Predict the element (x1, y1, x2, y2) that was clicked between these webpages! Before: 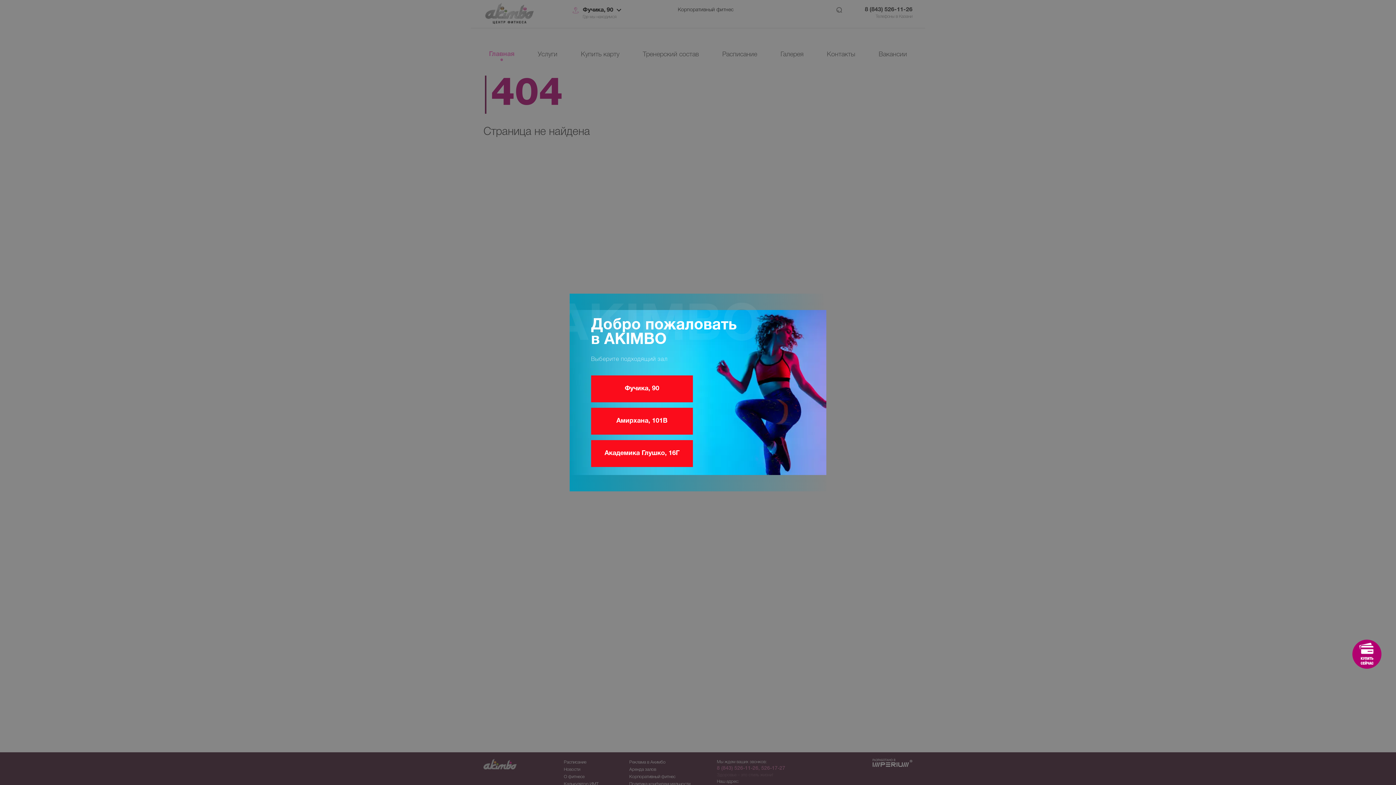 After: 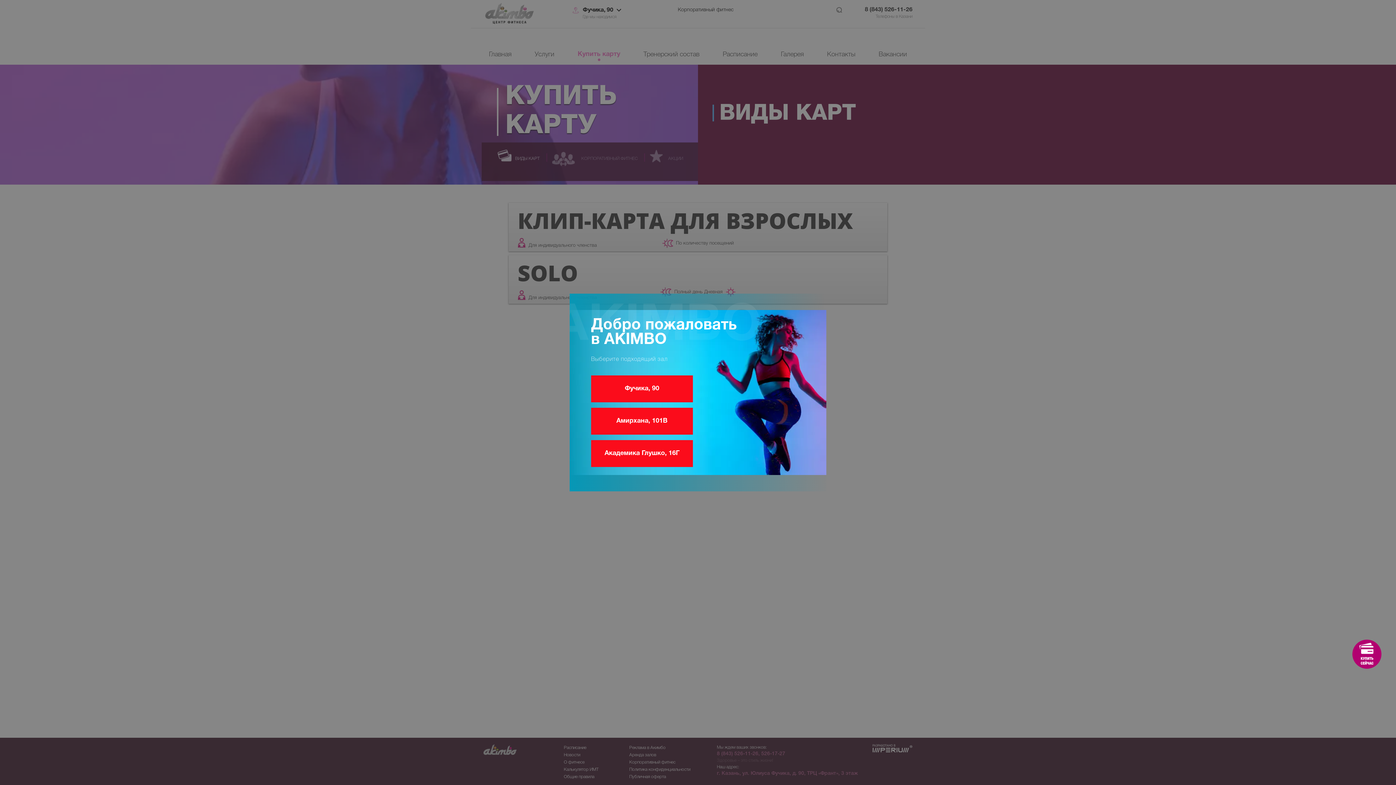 Action: bbox: (1352, 640, 1389, 669)